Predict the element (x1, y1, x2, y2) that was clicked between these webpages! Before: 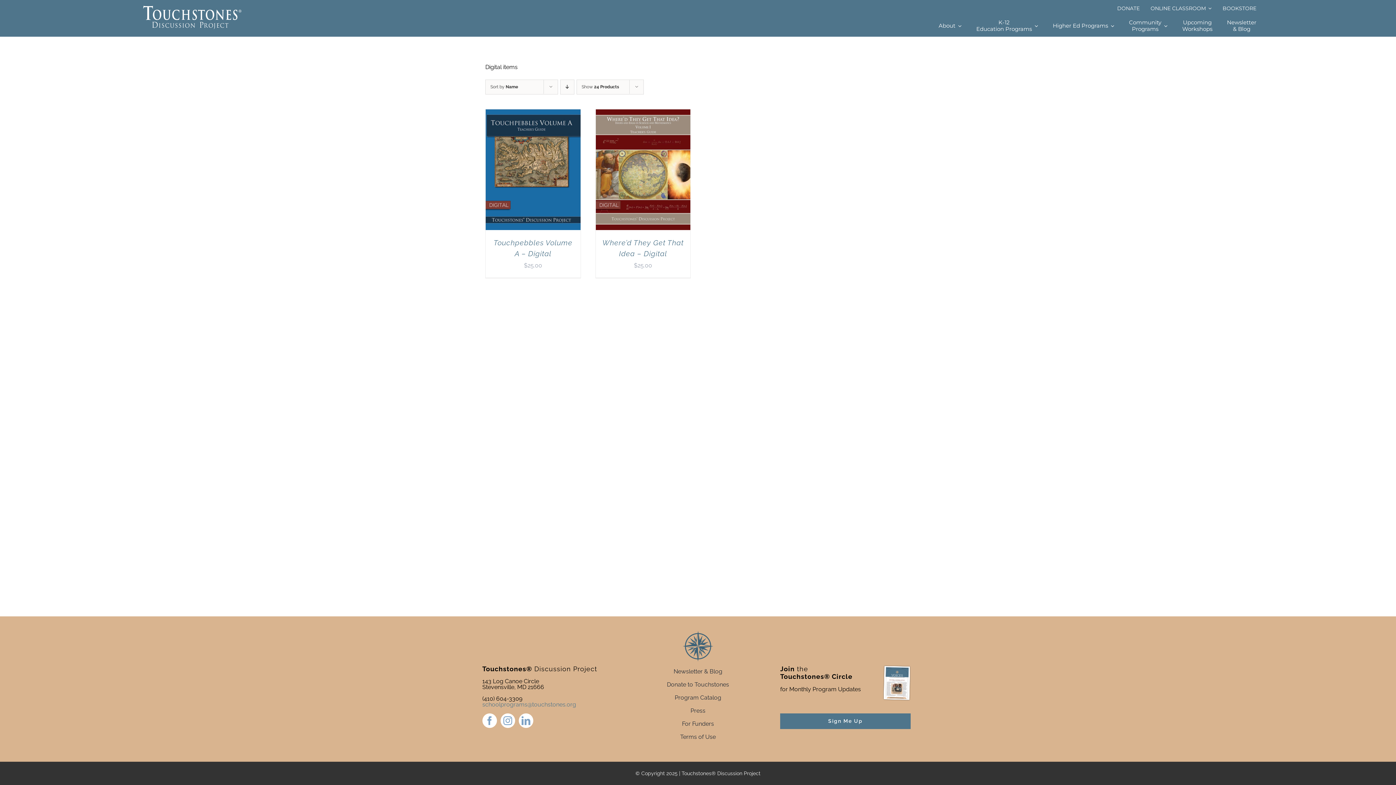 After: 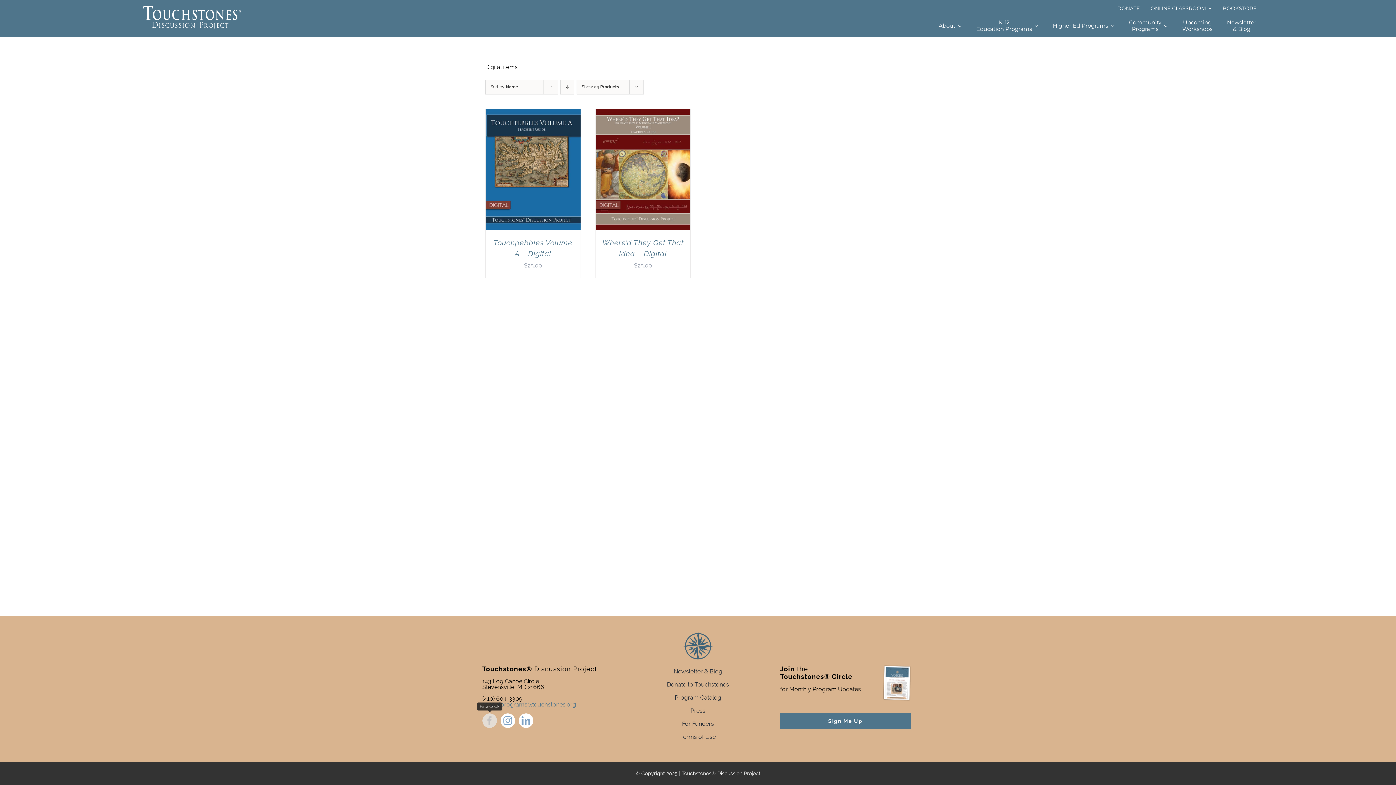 Action: label: facebook bbox: (482, 713, 497, 728)